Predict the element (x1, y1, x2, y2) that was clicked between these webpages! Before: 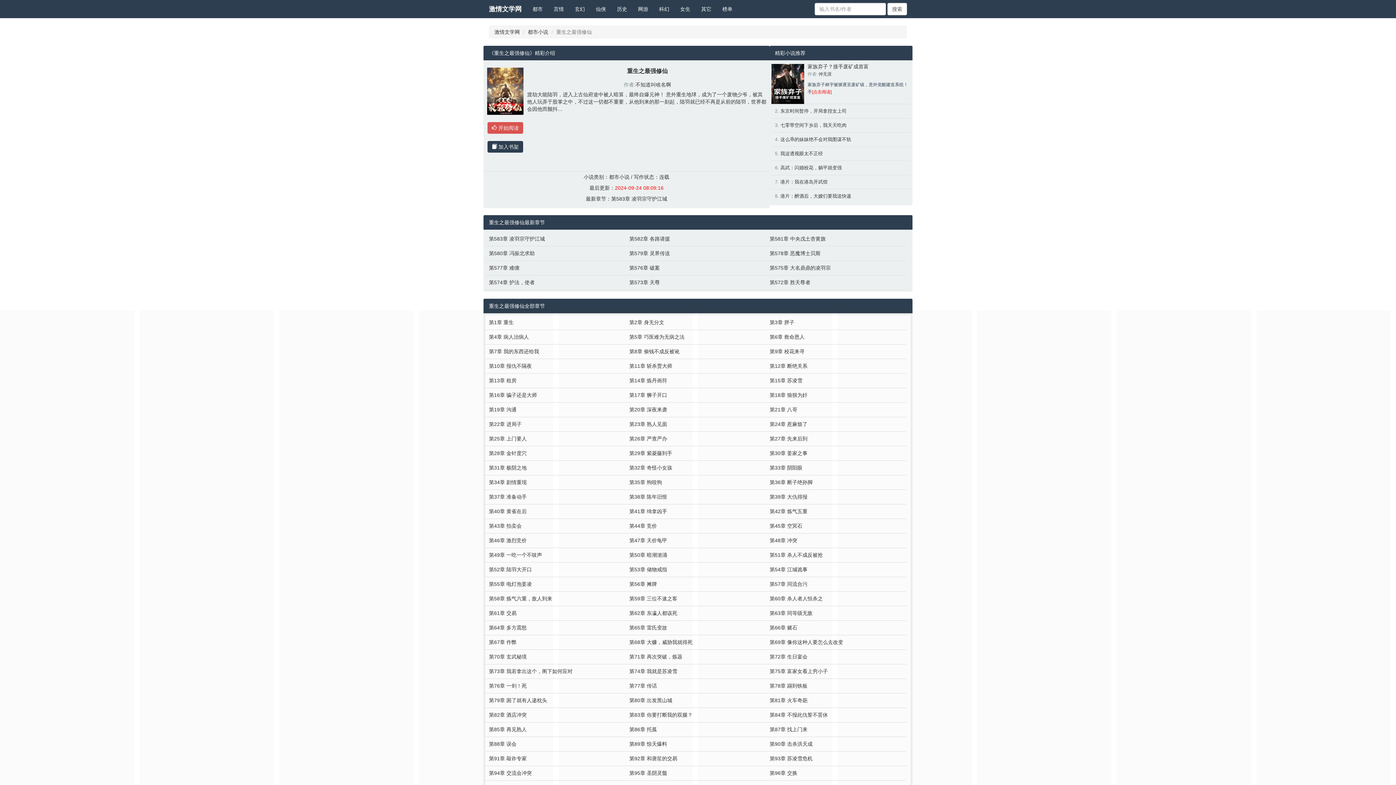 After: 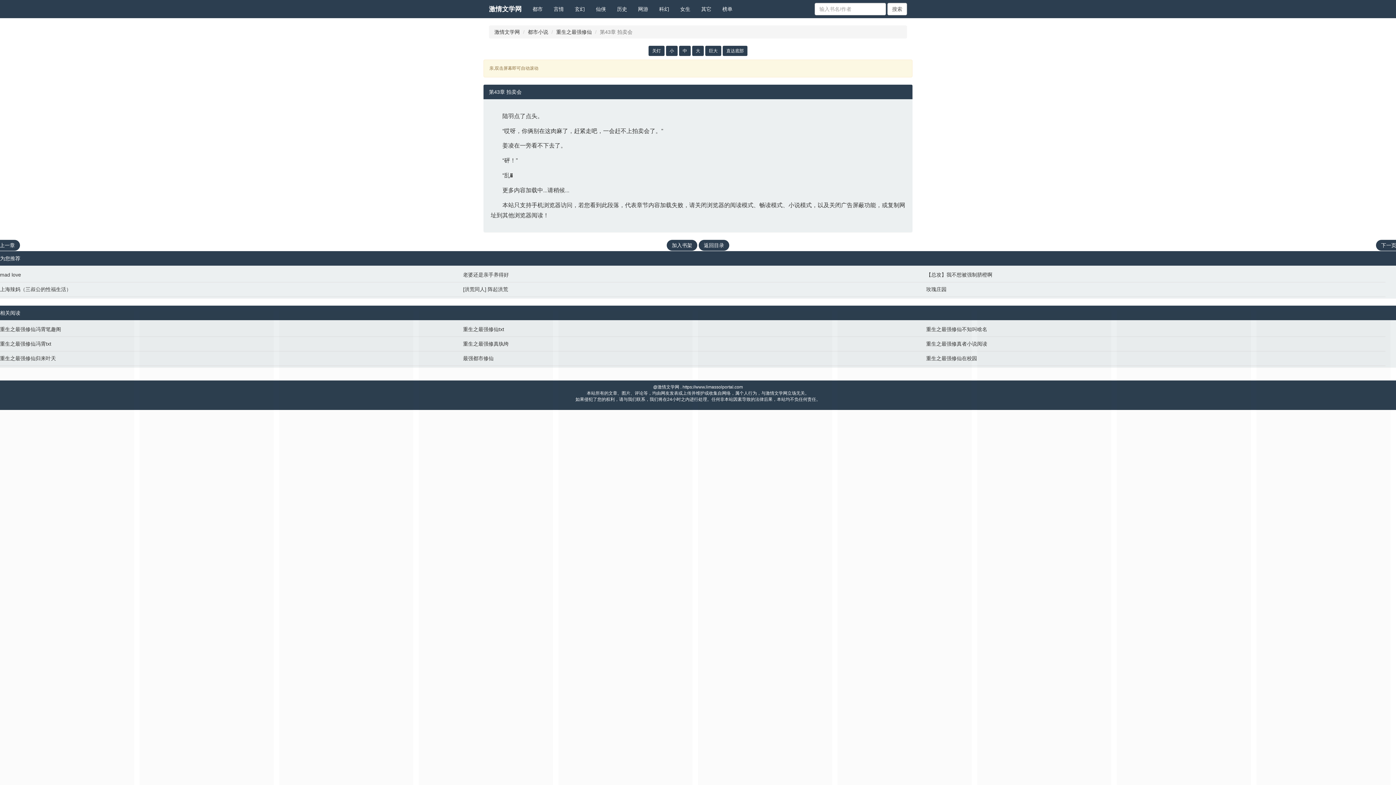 Action: label: 第43章 拍卖会 bbox: (489, 522, 622, 529)